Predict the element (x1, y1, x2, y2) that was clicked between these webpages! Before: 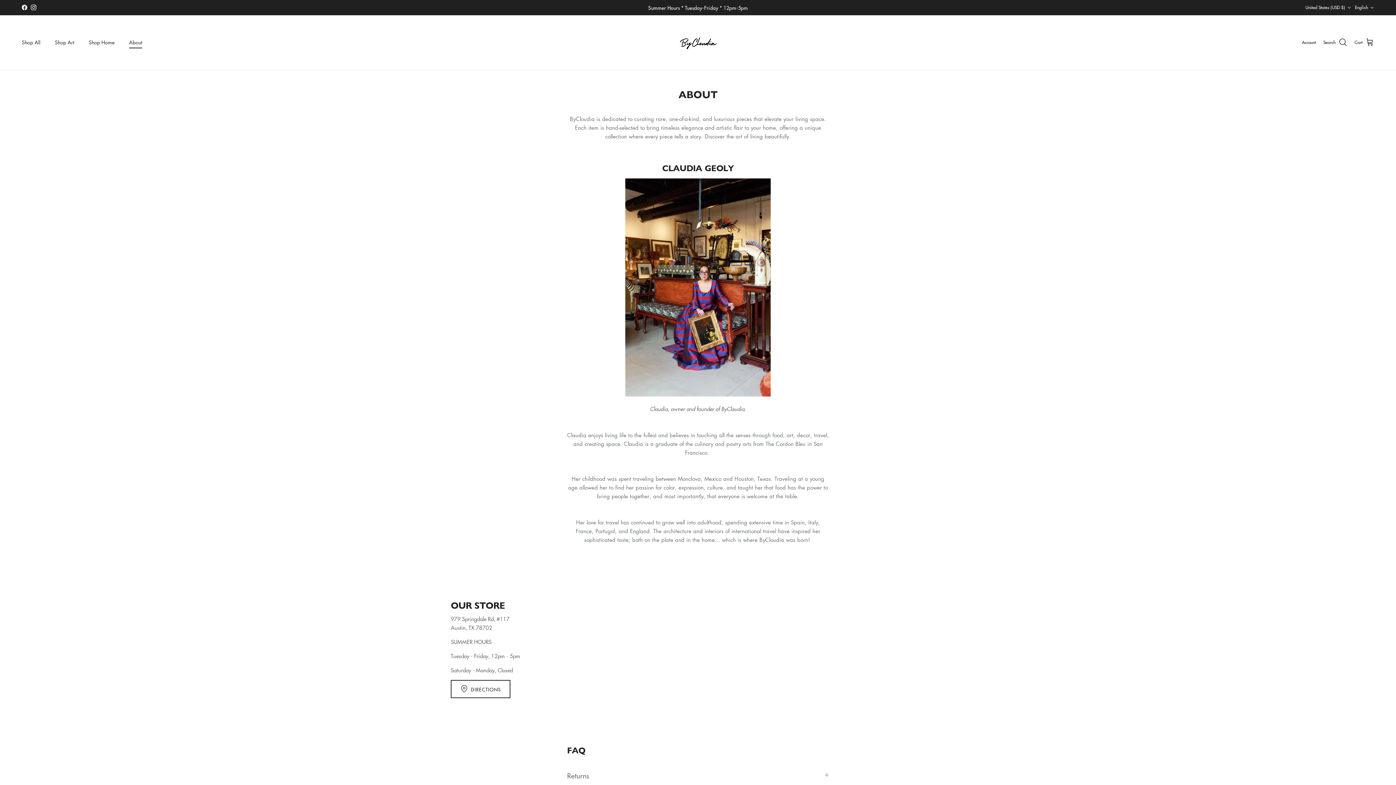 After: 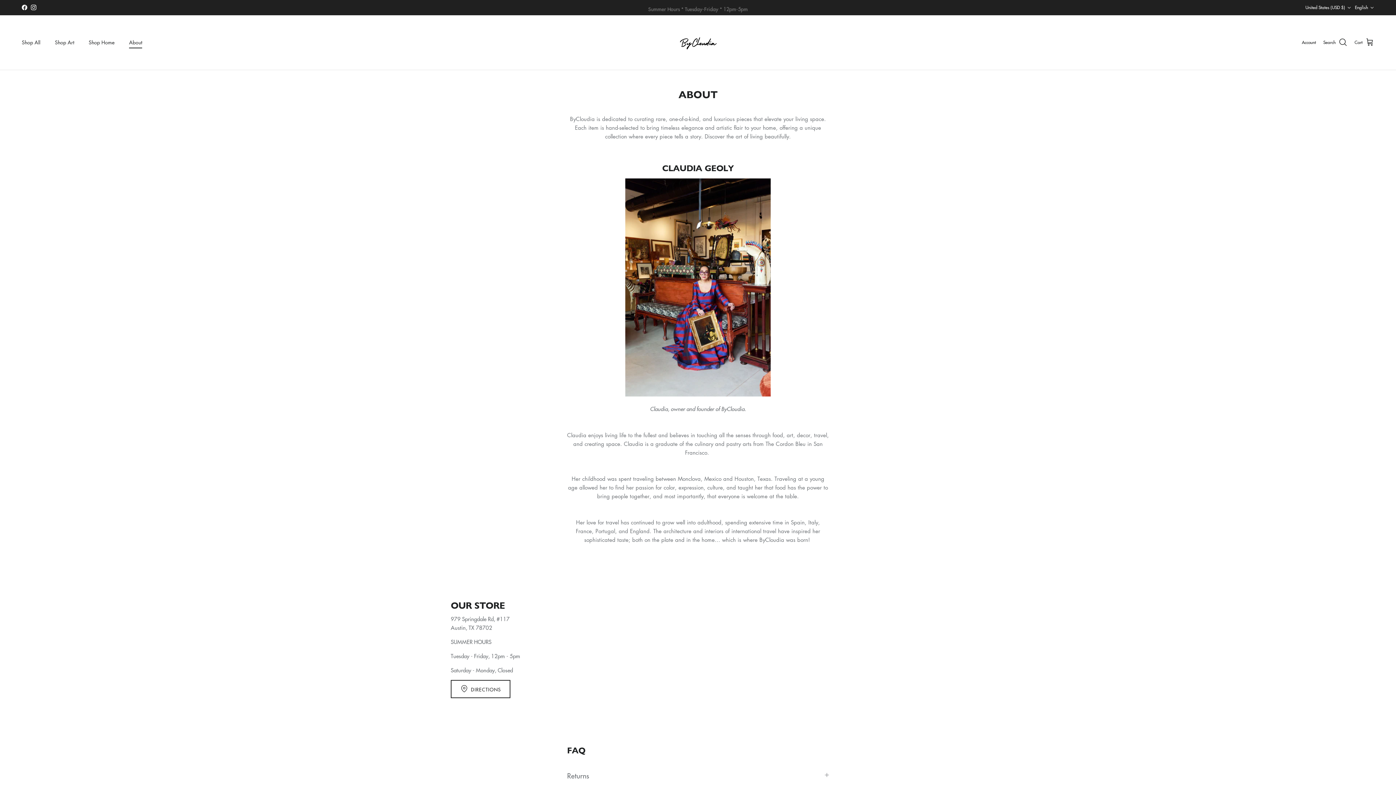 Action: label: Instagram bbox: (30, 4, 36, 10)